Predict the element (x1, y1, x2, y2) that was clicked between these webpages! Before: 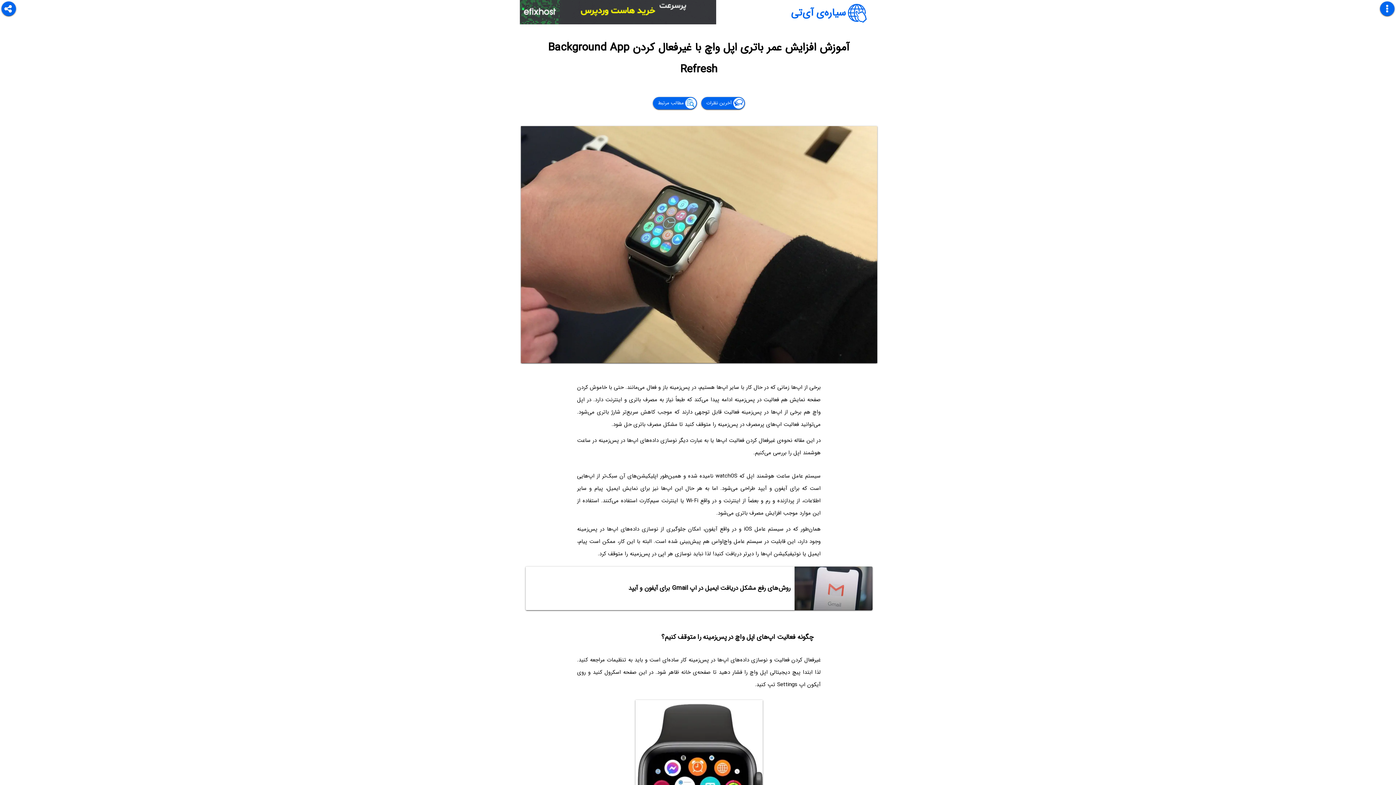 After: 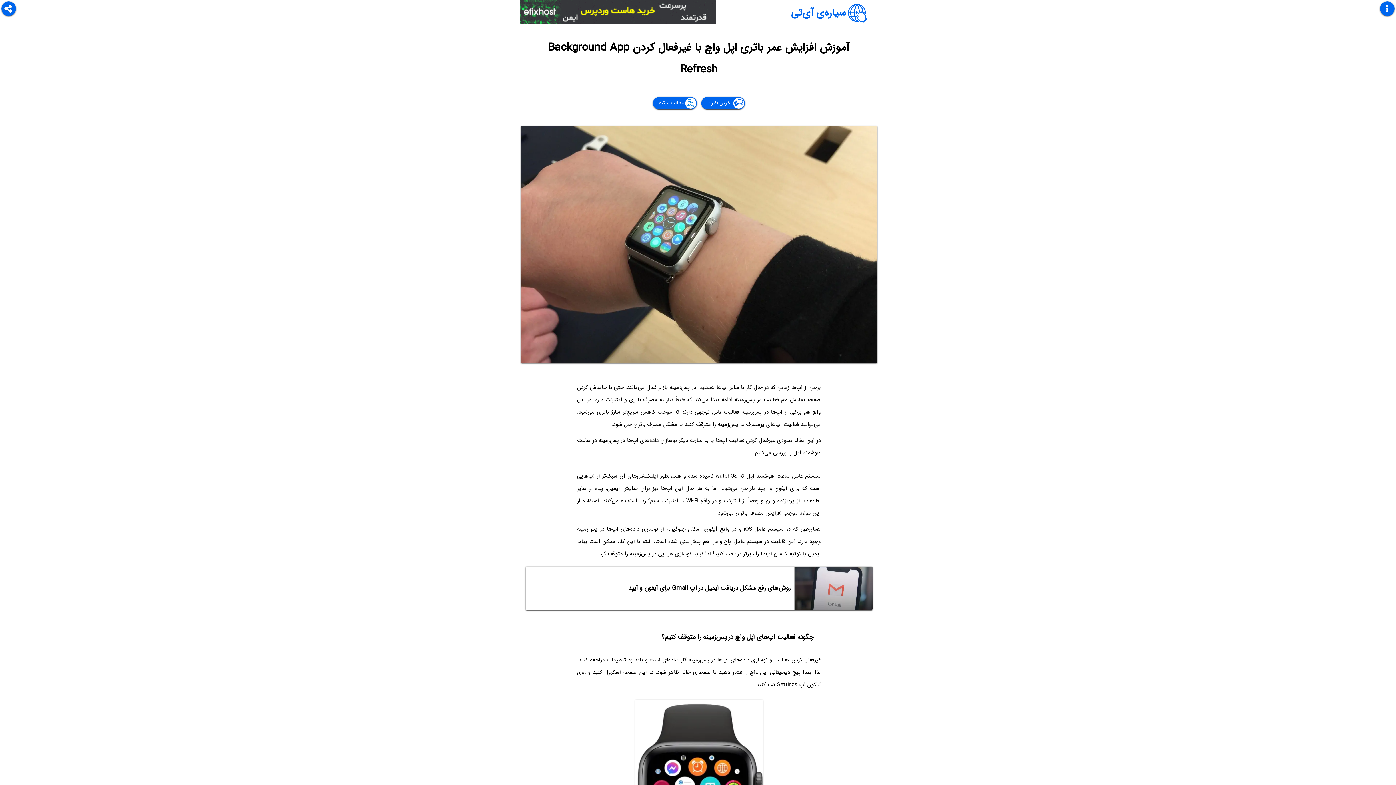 Action: bbox: (520, 0, 716, 24)